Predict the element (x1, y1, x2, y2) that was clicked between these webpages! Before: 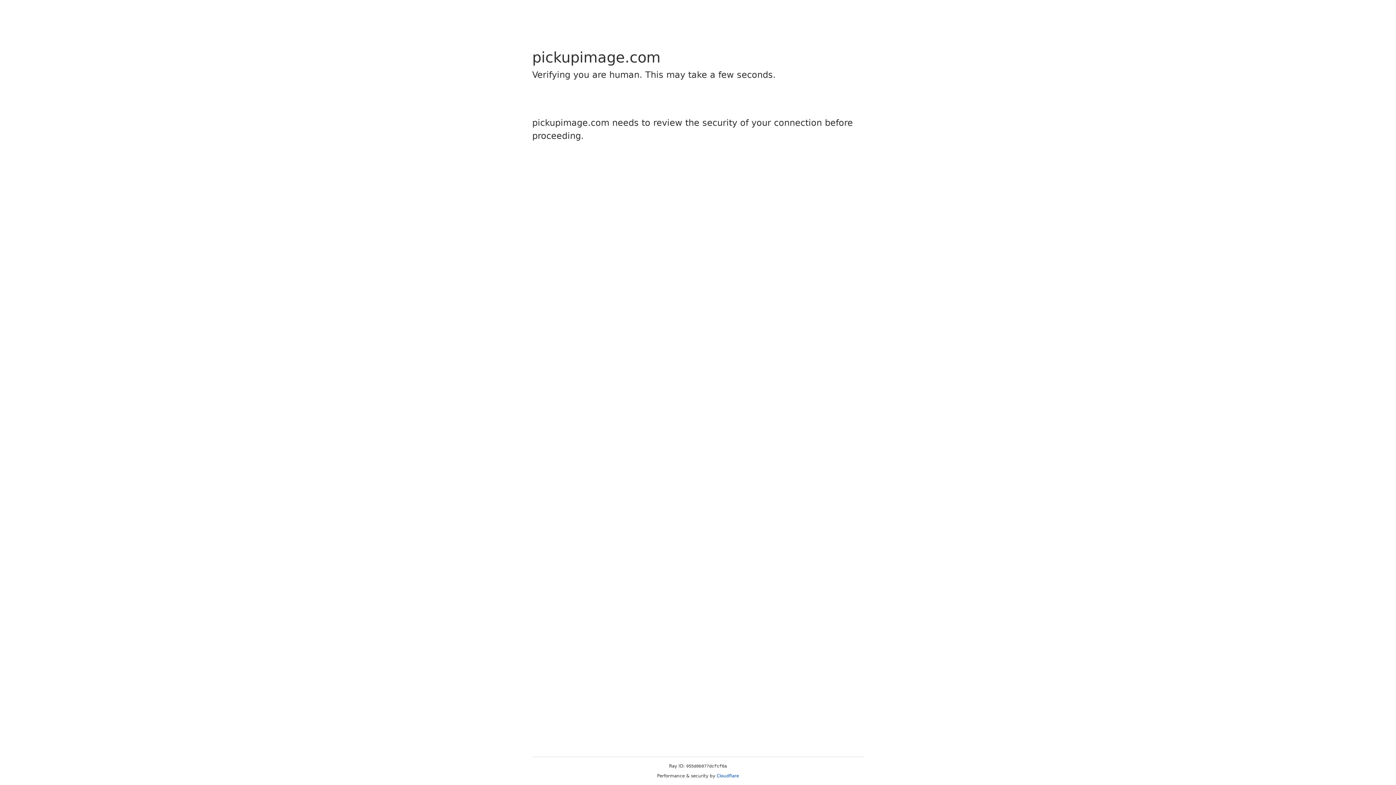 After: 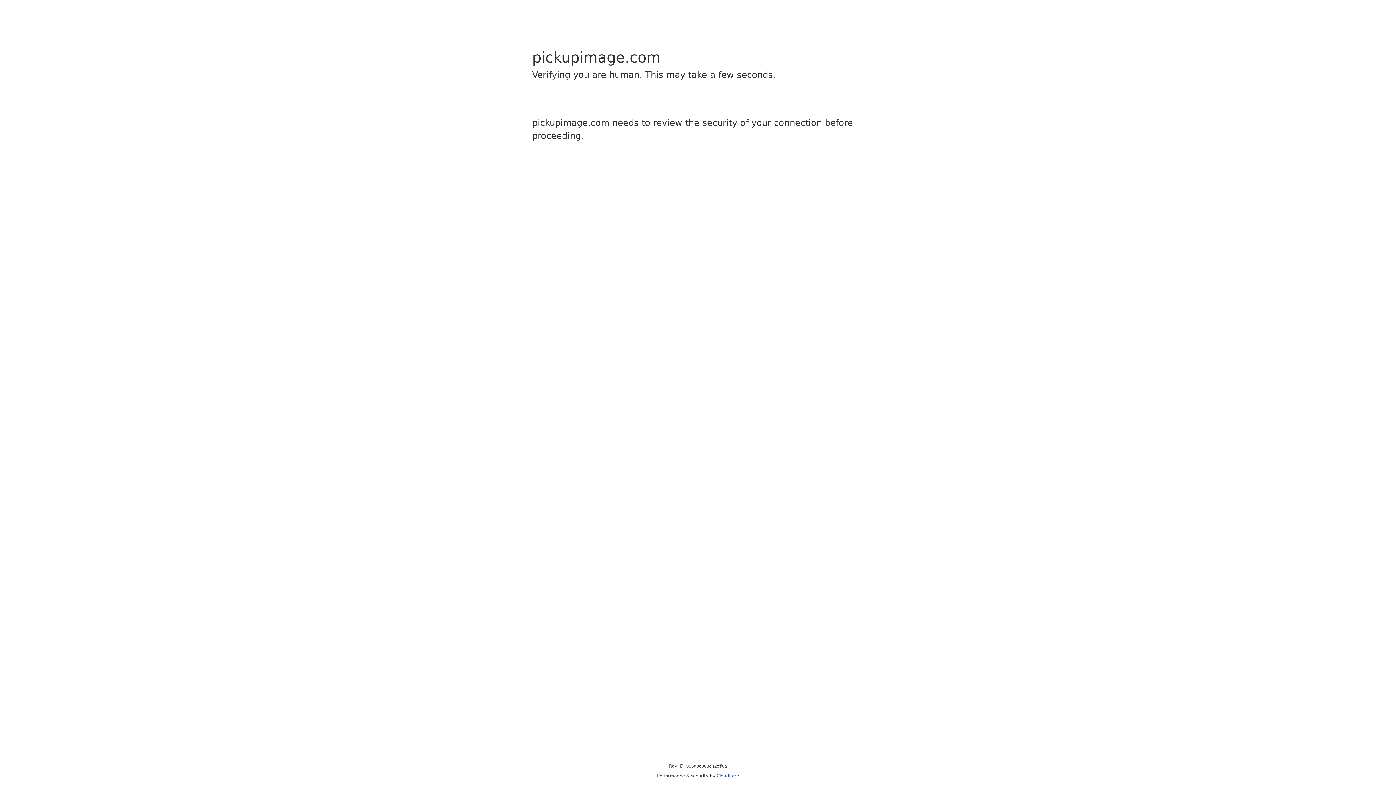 Action: bbox: (716, 773, 739, 778) label: Cloudflare